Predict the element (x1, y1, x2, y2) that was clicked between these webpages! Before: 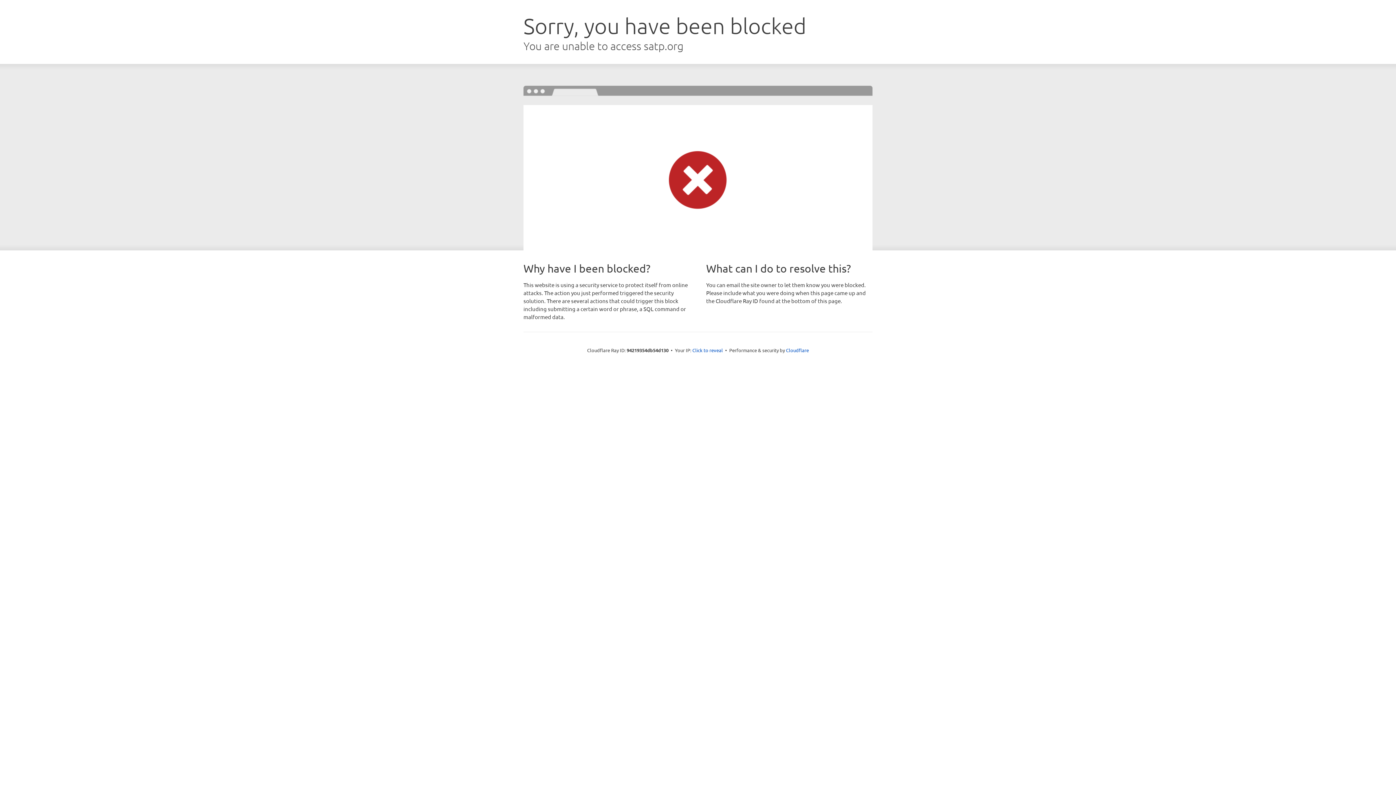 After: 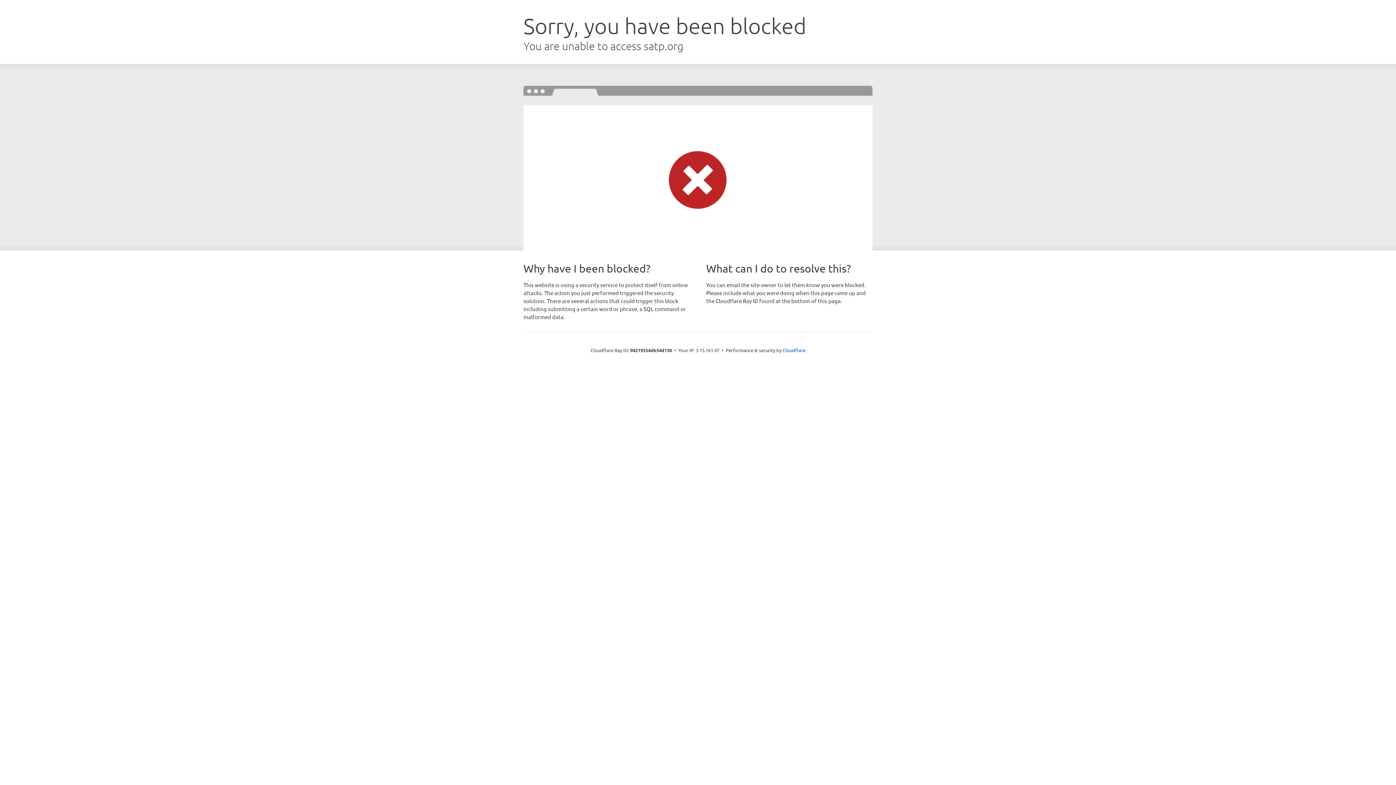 Action: label: Click to reveal bbox: (692, 346, 723, 353)